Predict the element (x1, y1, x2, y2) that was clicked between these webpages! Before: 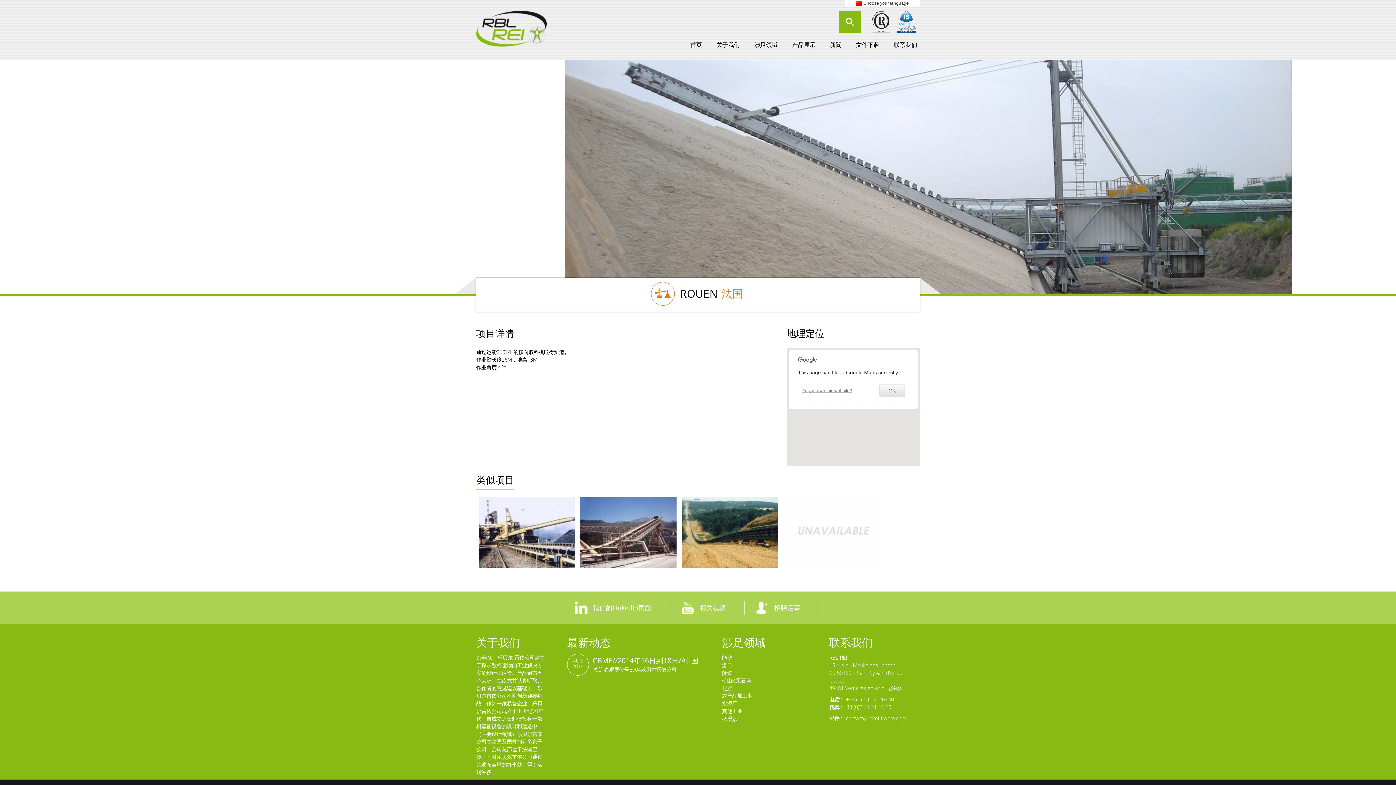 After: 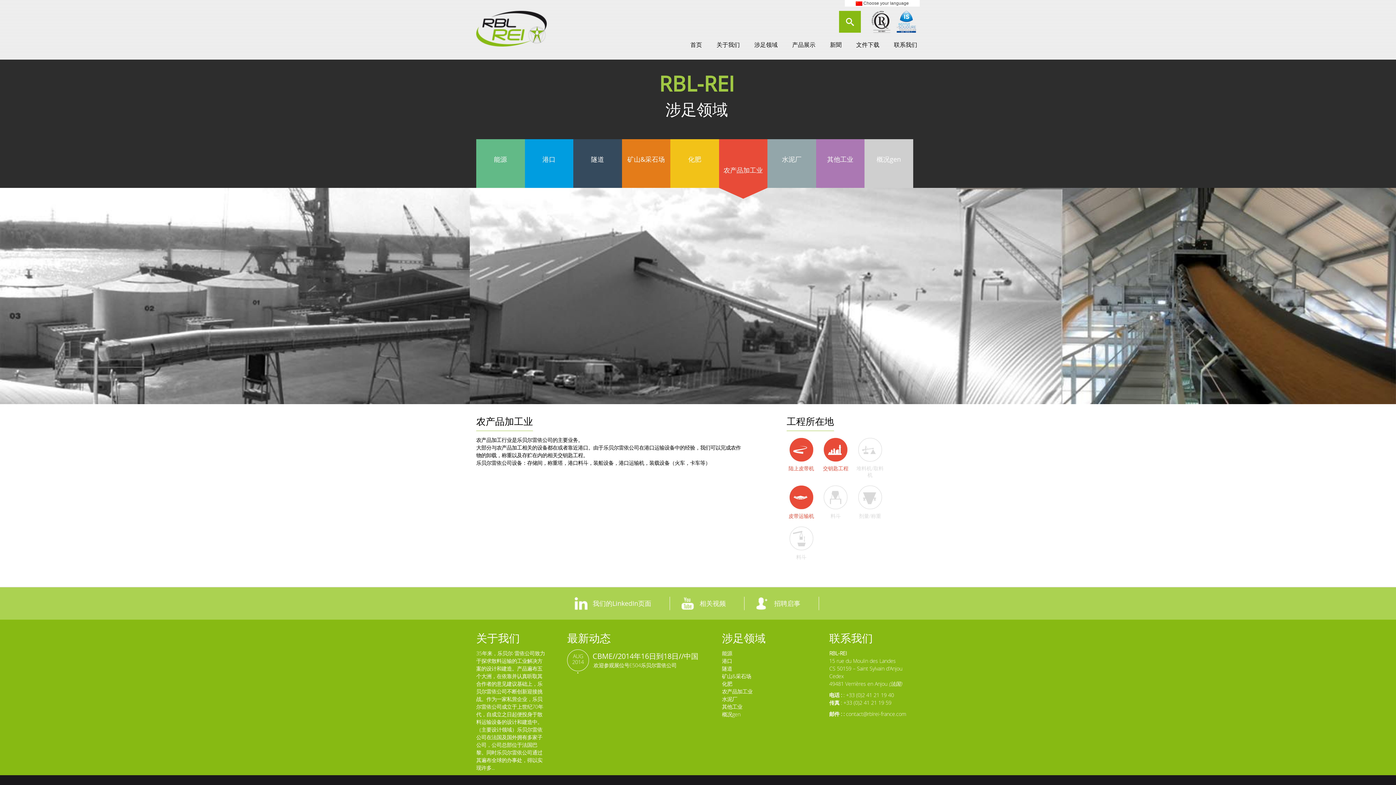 Action: bbox: (722, 692, 752, 699) label: 农产品加工业